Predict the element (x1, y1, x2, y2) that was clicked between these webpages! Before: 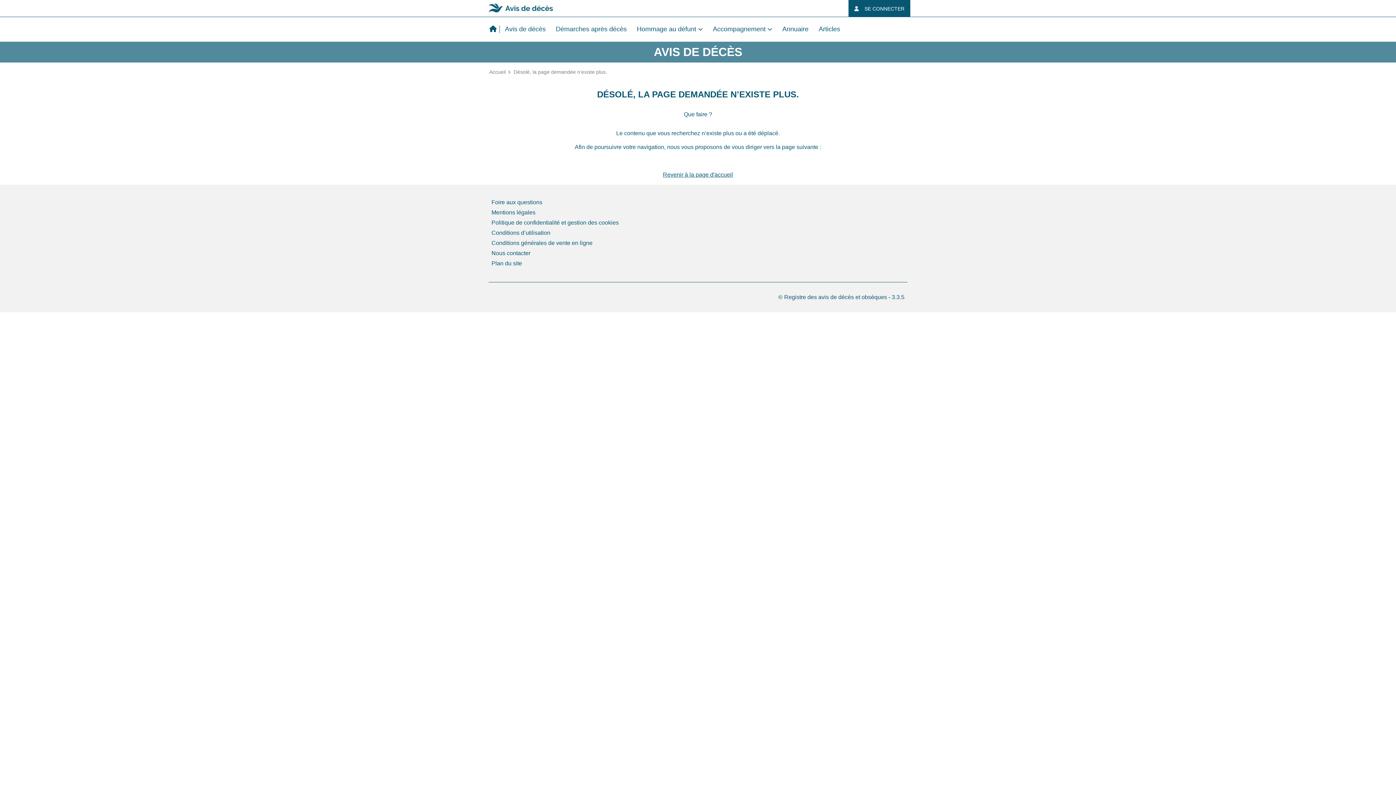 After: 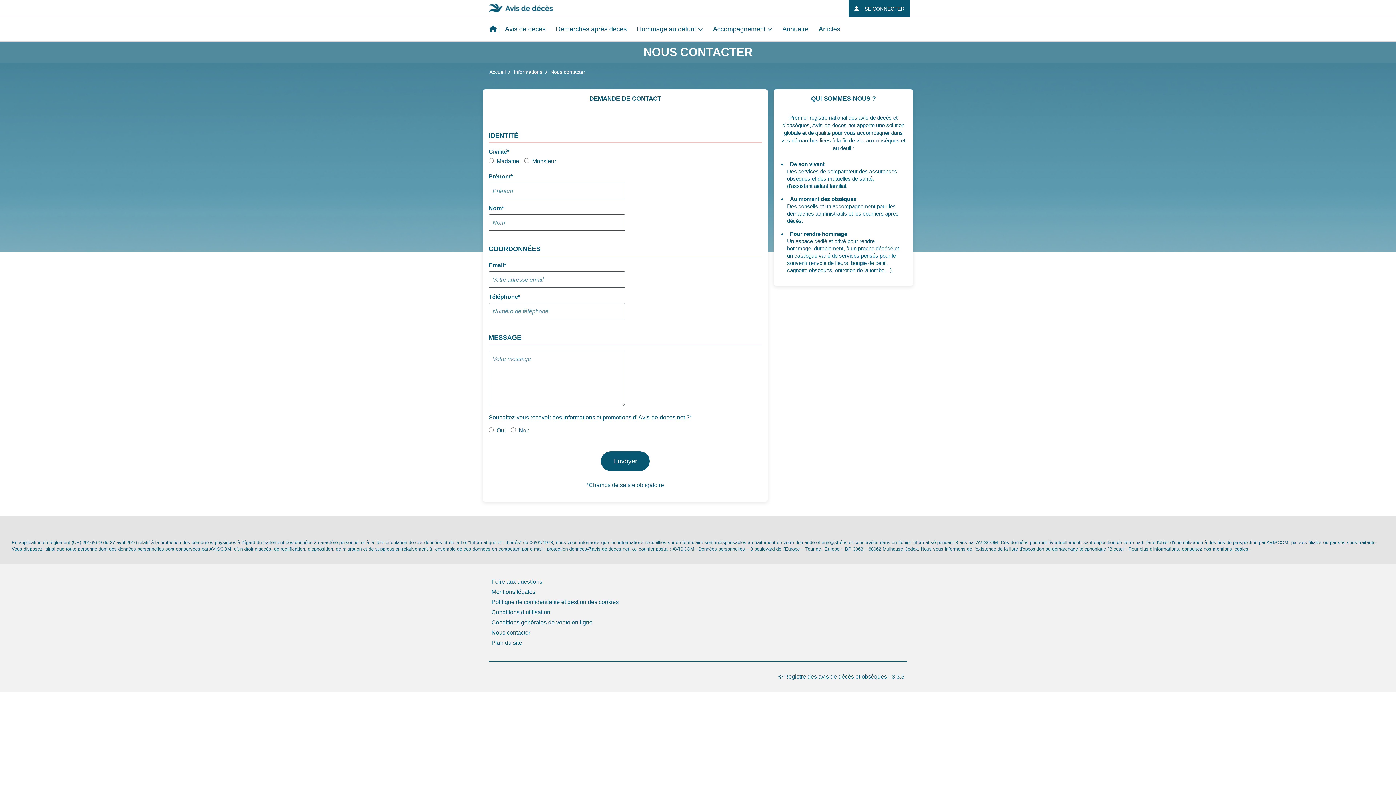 Action: bbox: (491, 250, 530, 256) label: Nous contacter